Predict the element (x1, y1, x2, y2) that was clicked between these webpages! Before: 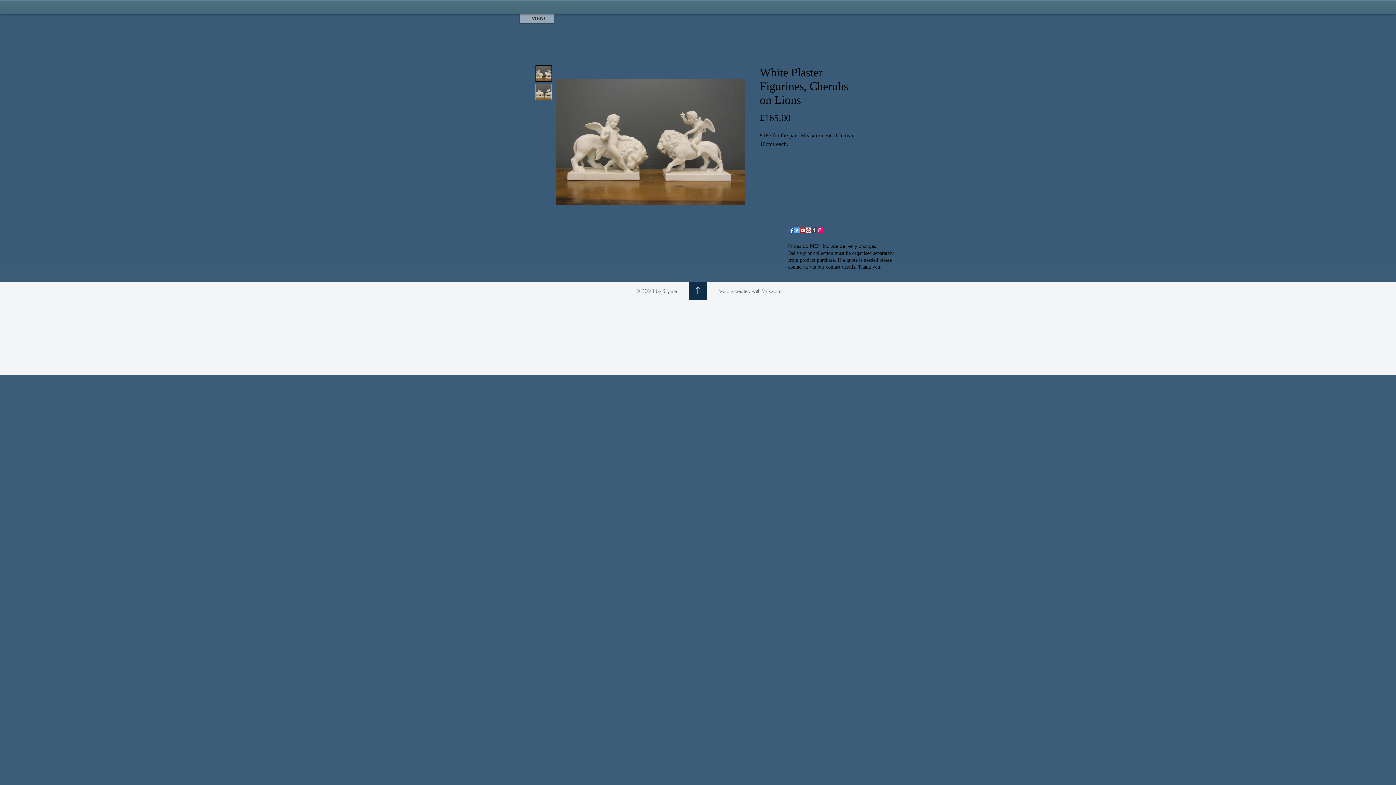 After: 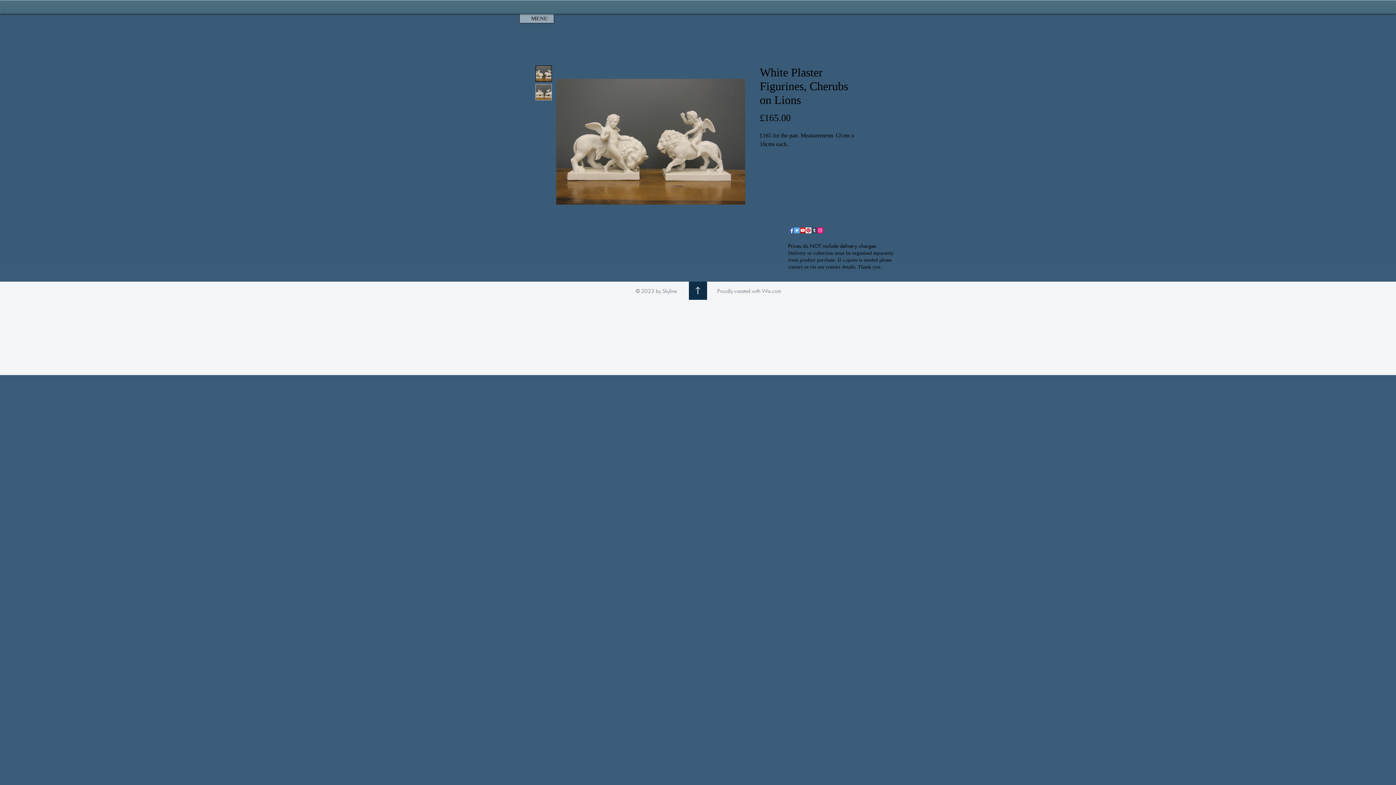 Action: bbox: (535, 65, 552, 81)